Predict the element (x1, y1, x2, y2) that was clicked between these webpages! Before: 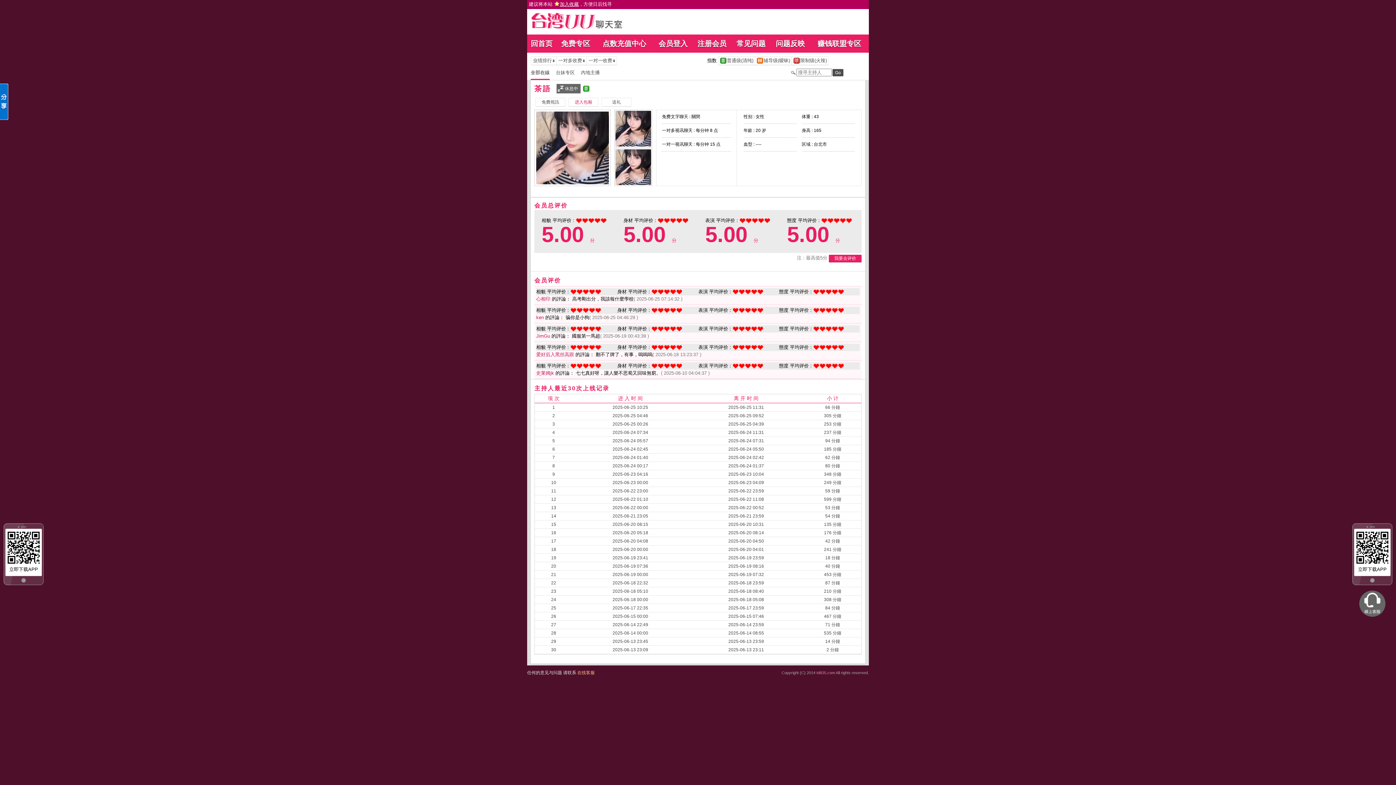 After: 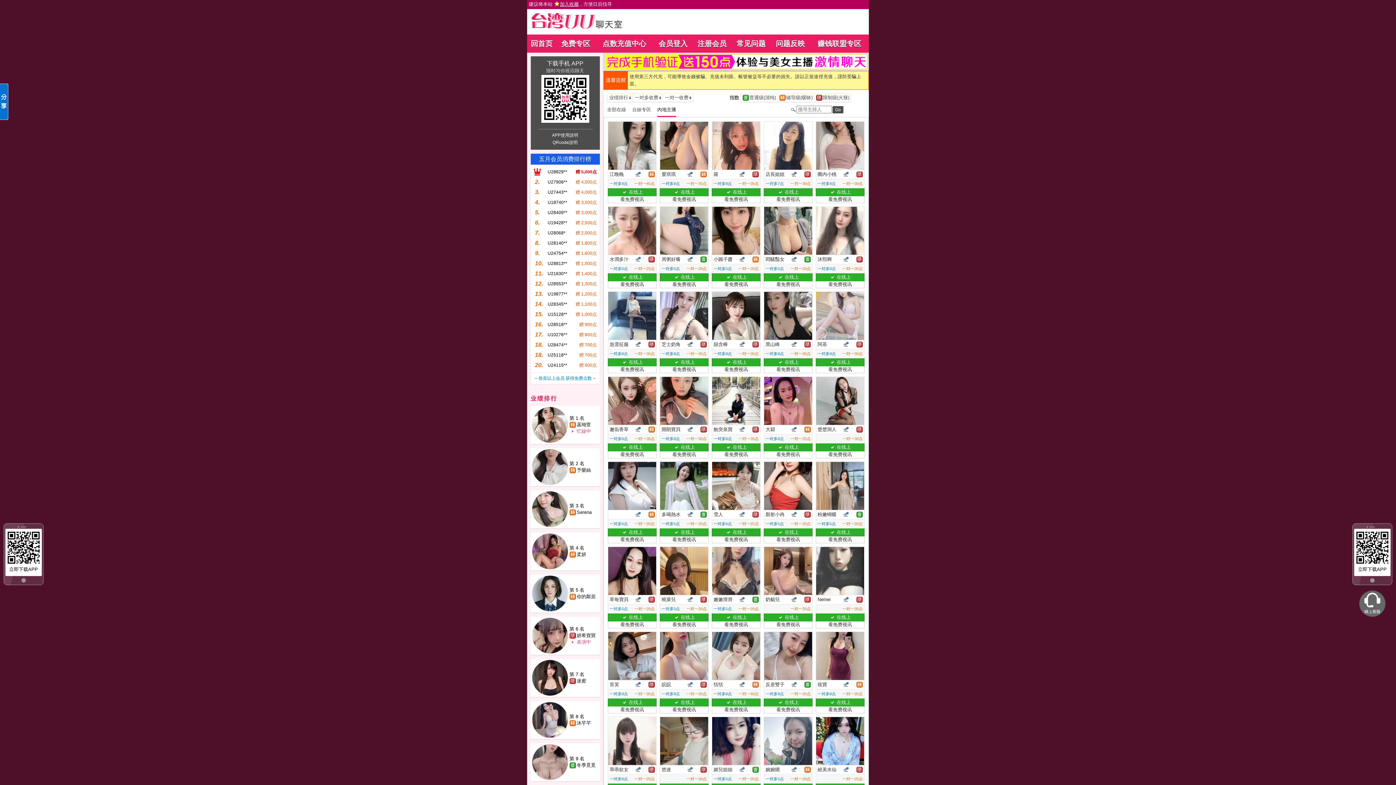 Action: label: 內地主播 bbox: (581, 69, 606, 75)